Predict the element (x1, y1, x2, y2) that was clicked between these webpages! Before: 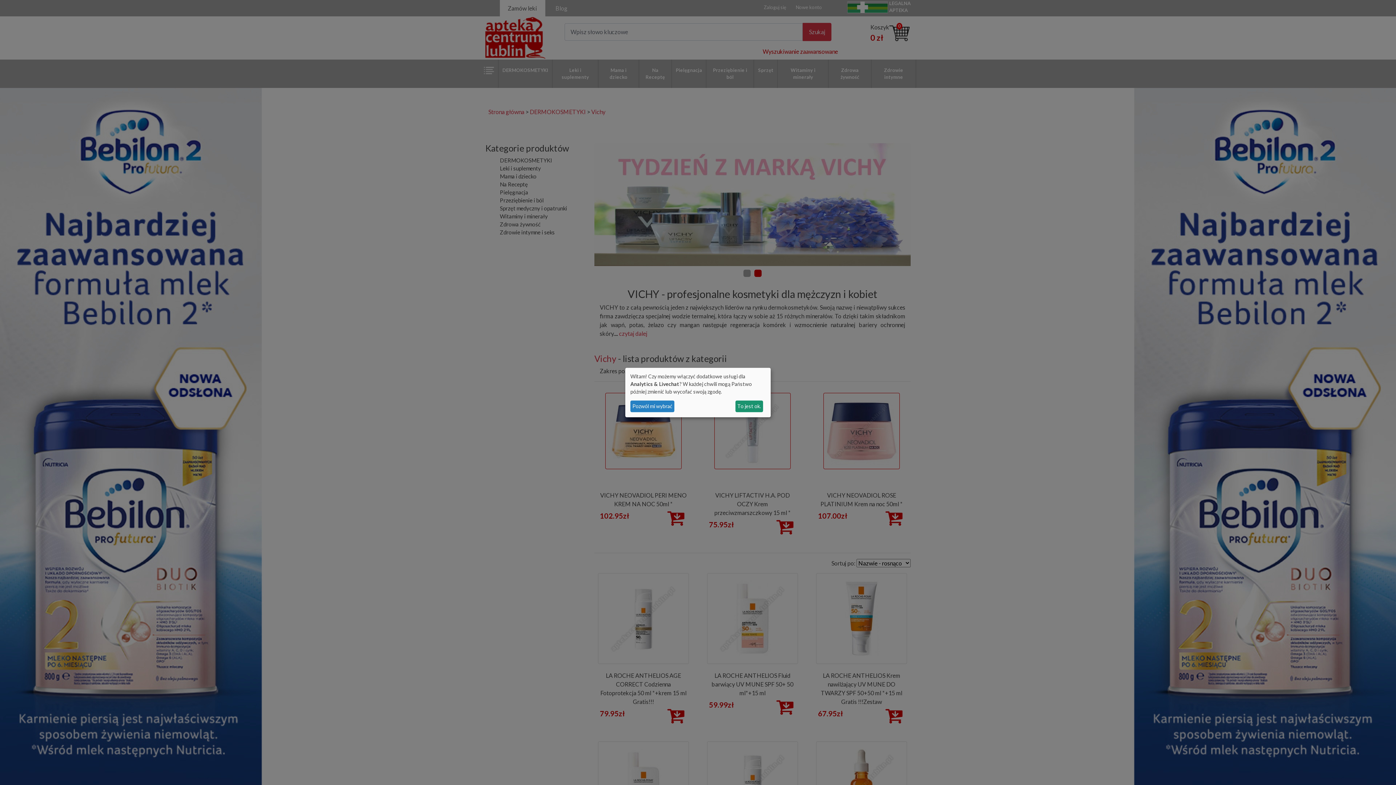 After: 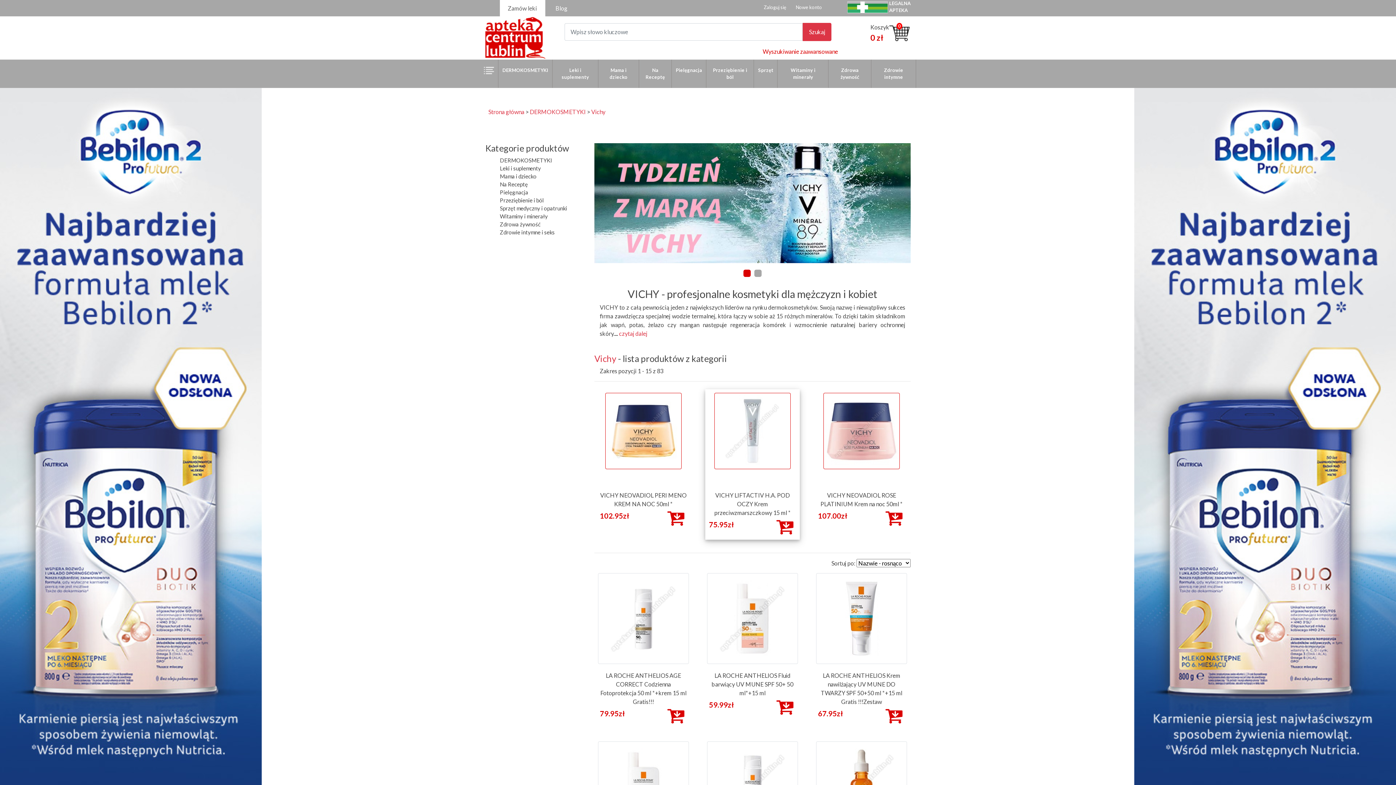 Action: label: To jest ok. bbox: (735, 400, 763, 412)